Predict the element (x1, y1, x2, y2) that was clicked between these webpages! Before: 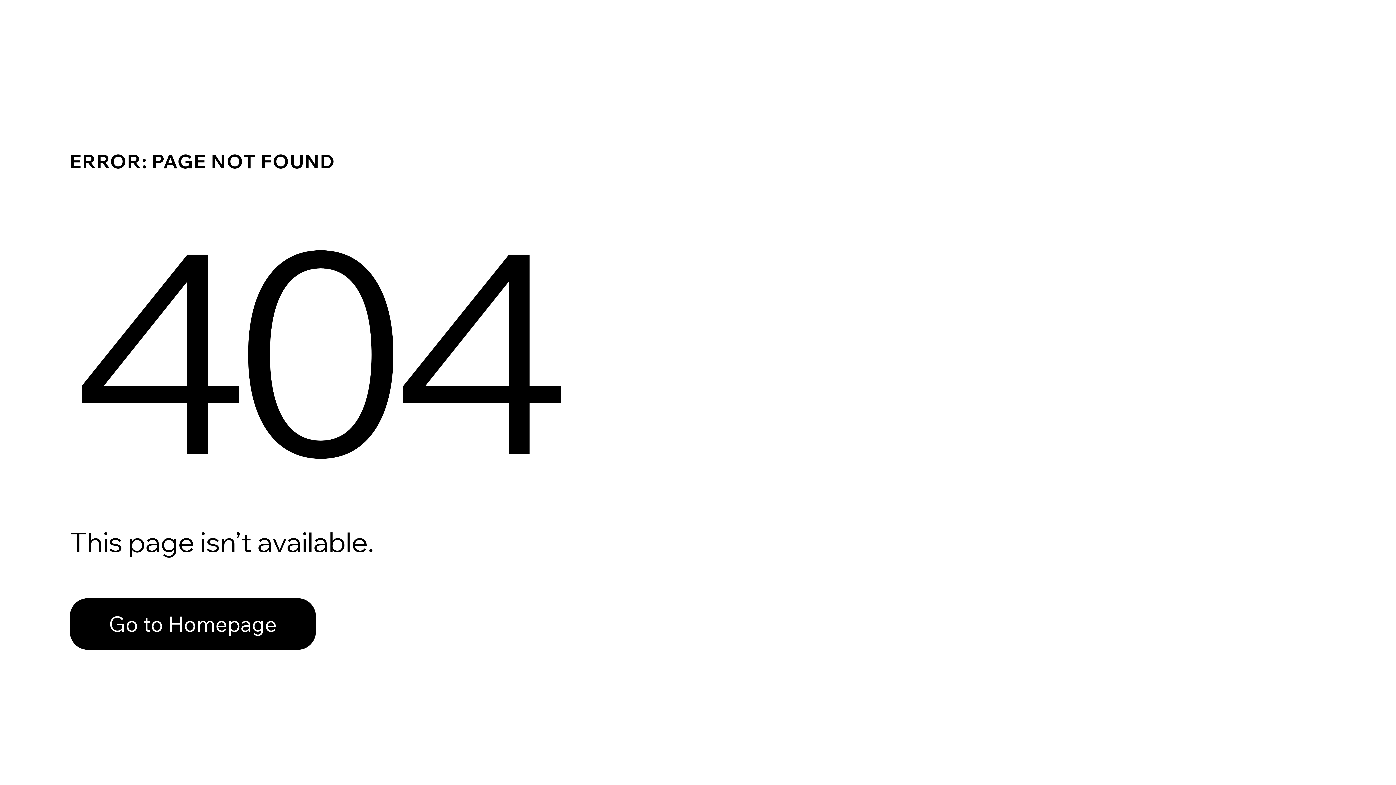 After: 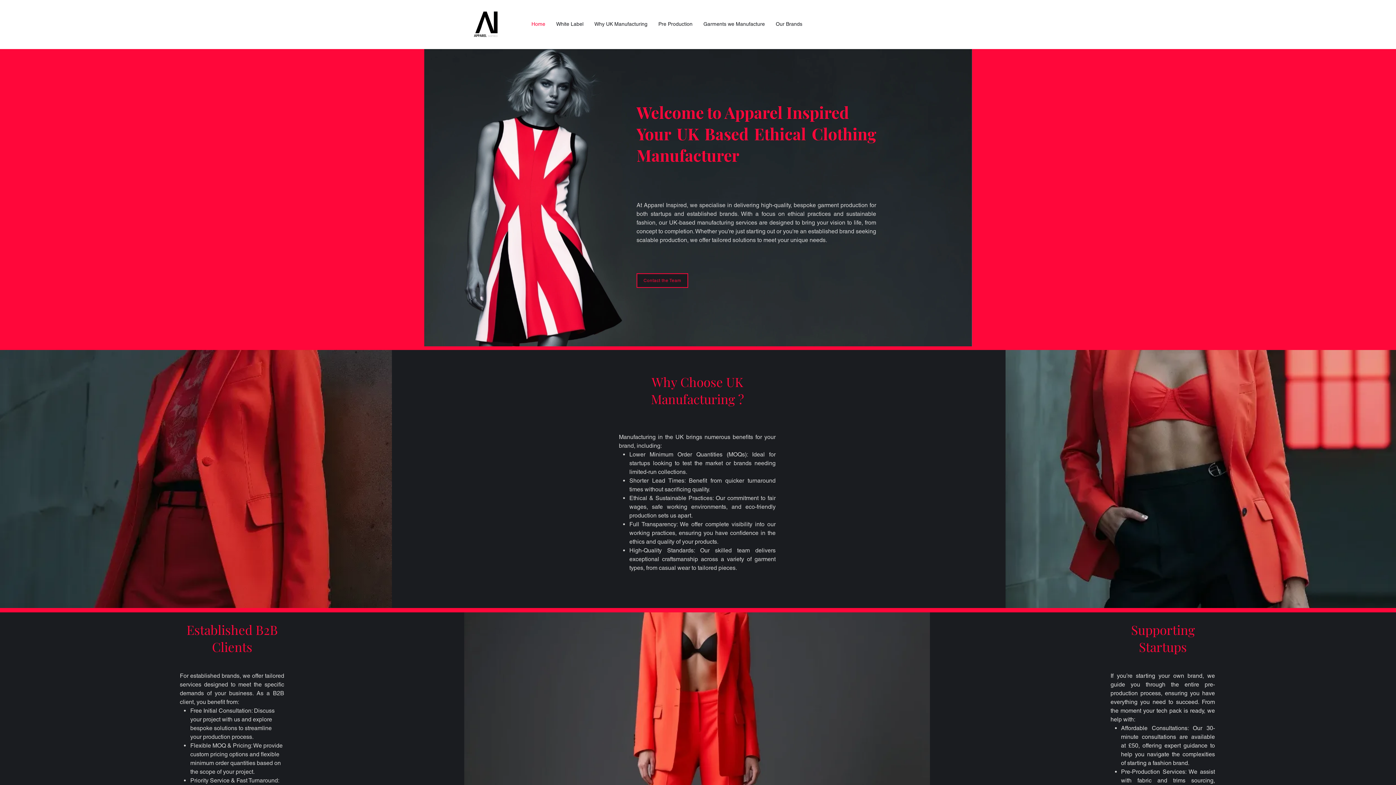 Action: label: Go to Homepage bbox: (69, 598, 316, 650)